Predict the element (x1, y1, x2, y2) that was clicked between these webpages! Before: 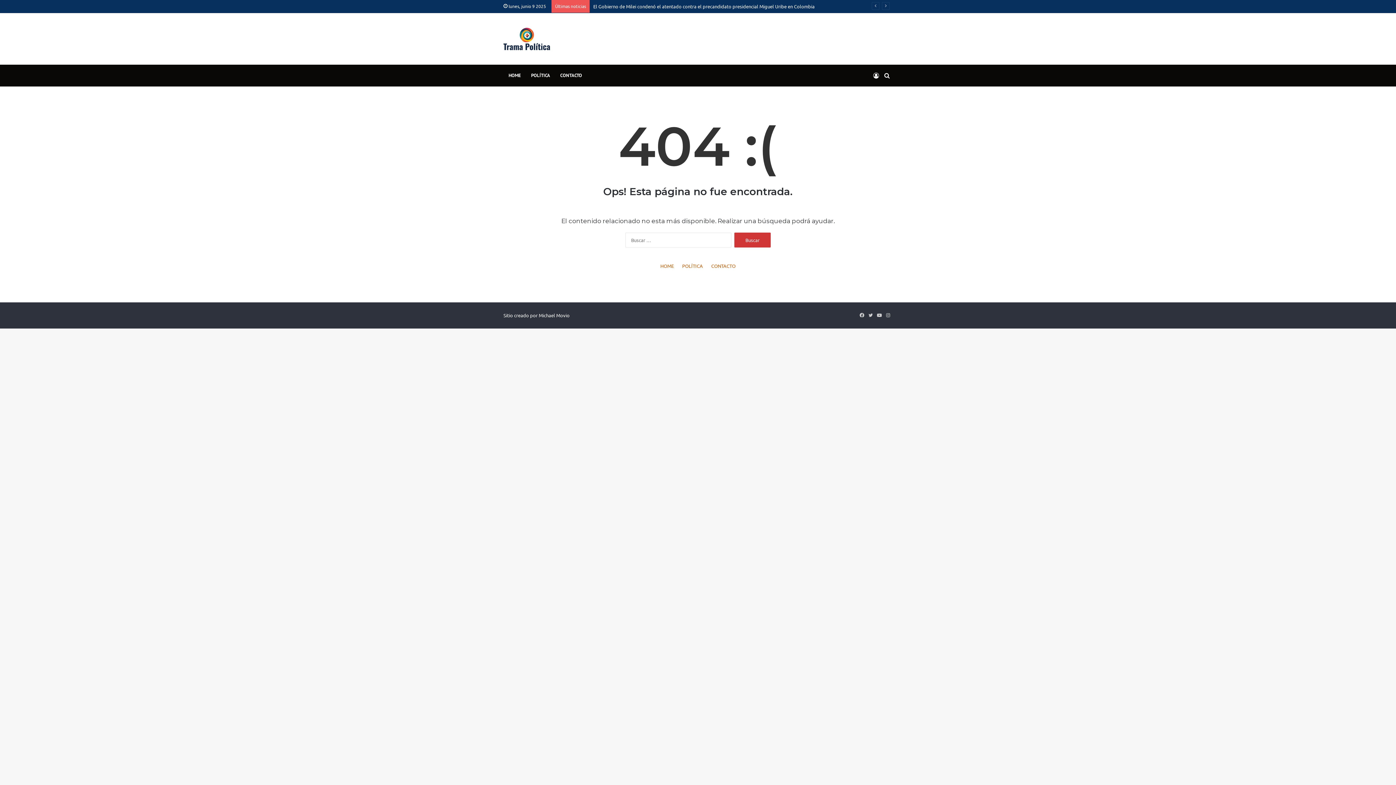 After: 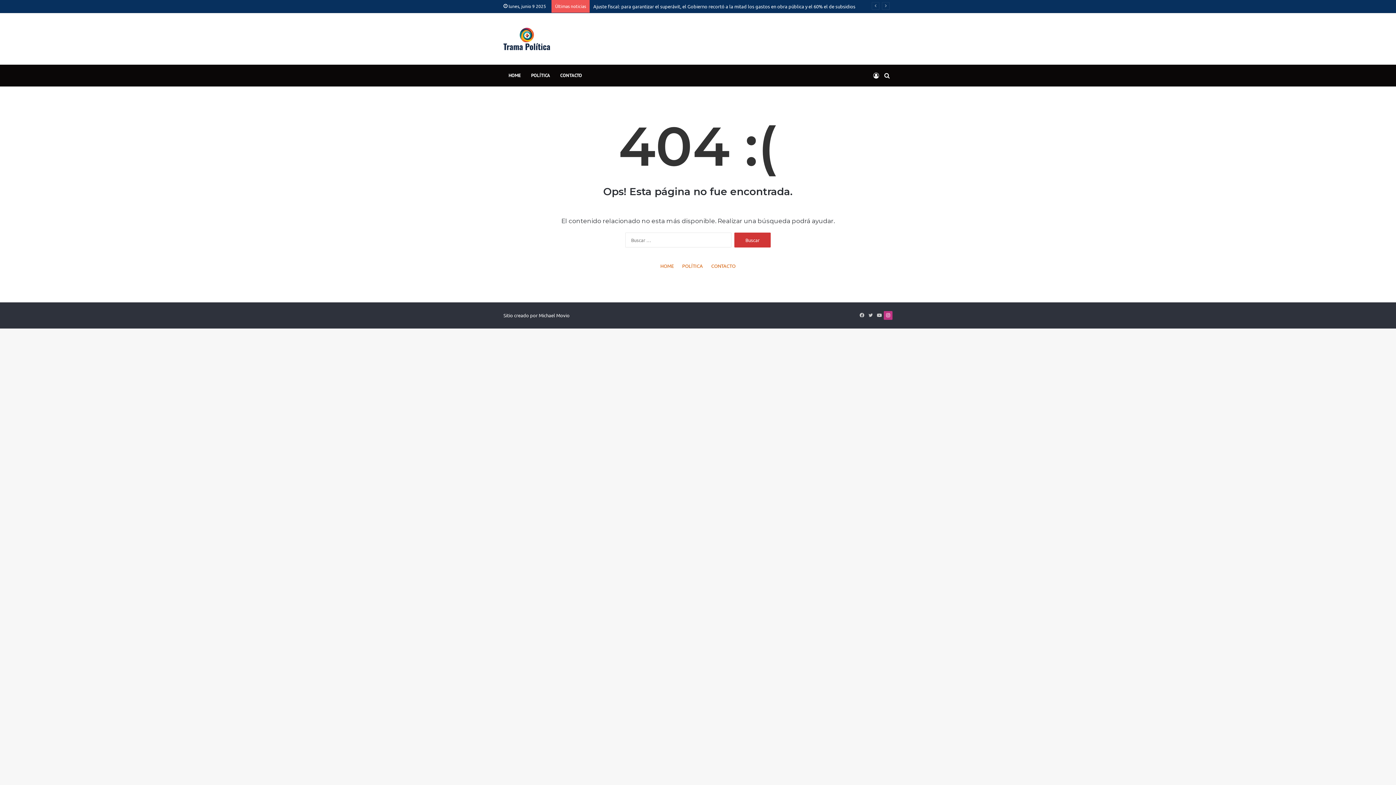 Action: label: Instagram bbox: (884, 311, 892, 319)